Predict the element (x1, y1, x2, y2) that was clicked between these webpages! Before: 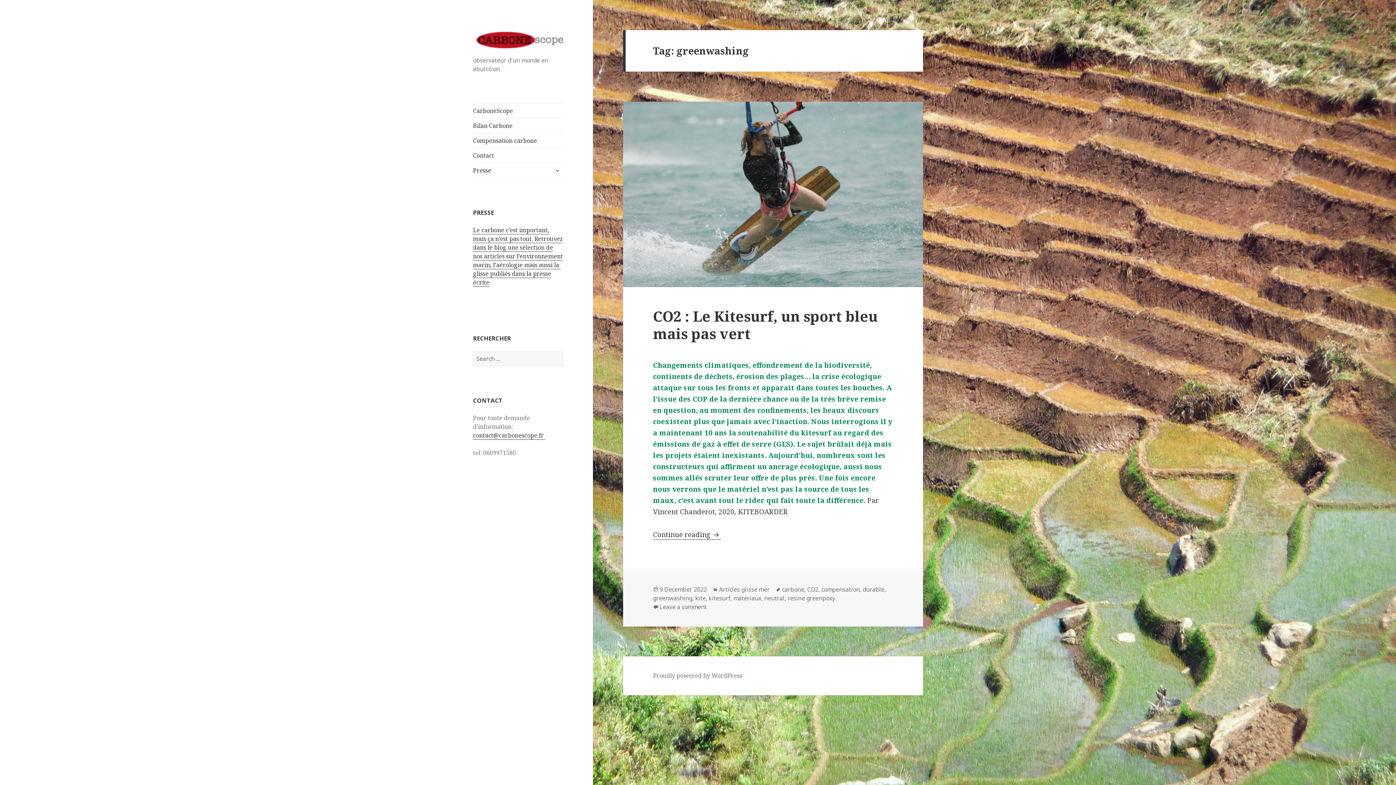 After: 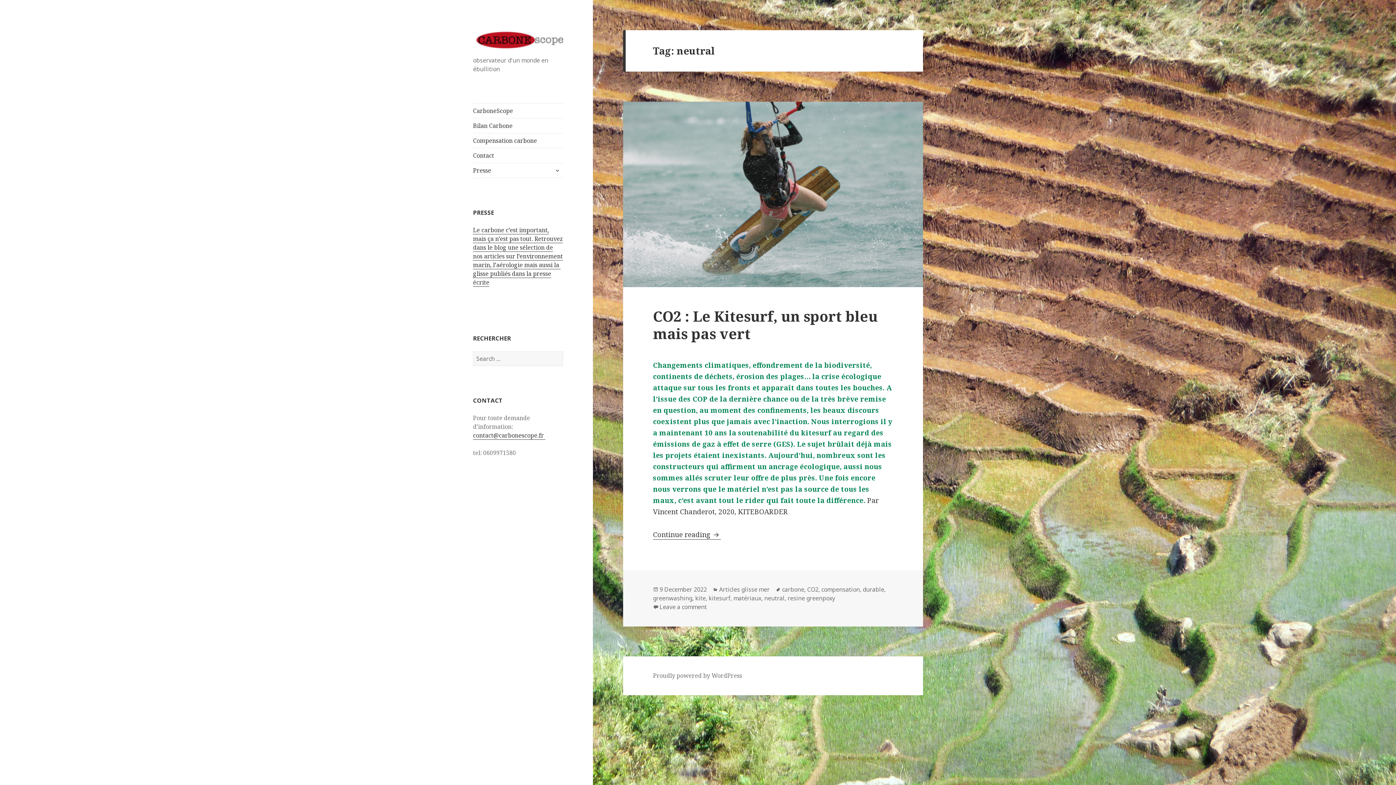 Action: bbox: (764, 594, 784, 603) label: neutral